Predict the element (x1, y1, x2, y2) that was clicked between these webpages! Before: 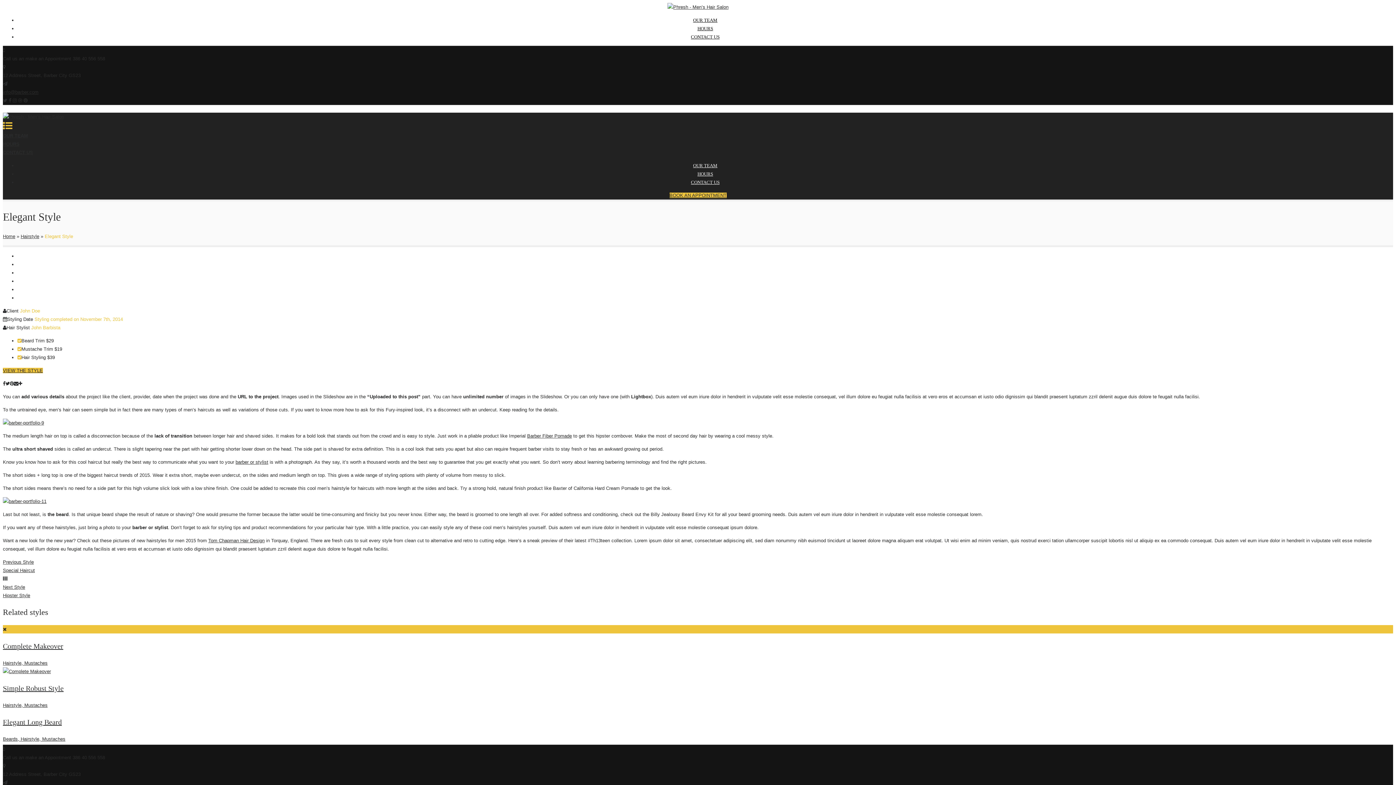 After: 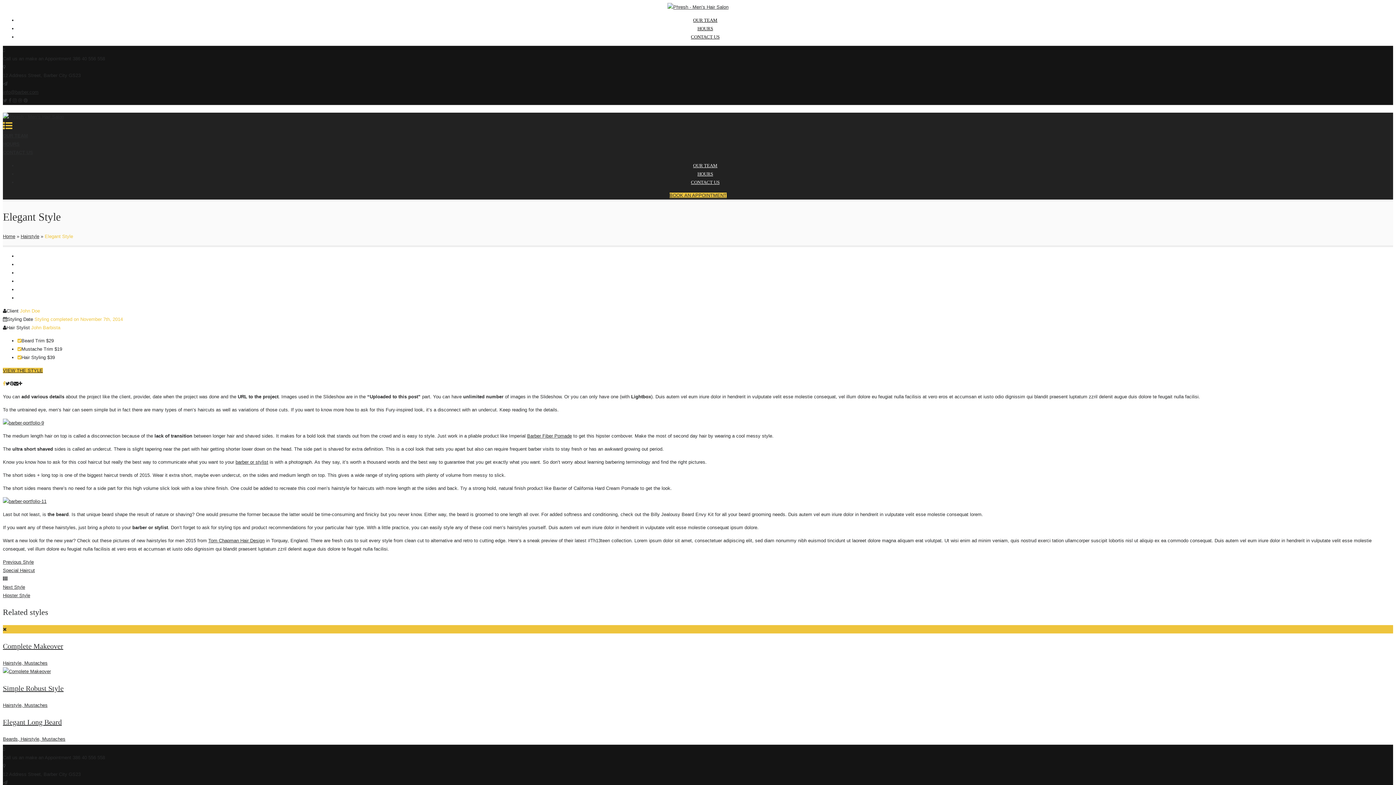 Action: bbox: (2, 381, 5, 386)